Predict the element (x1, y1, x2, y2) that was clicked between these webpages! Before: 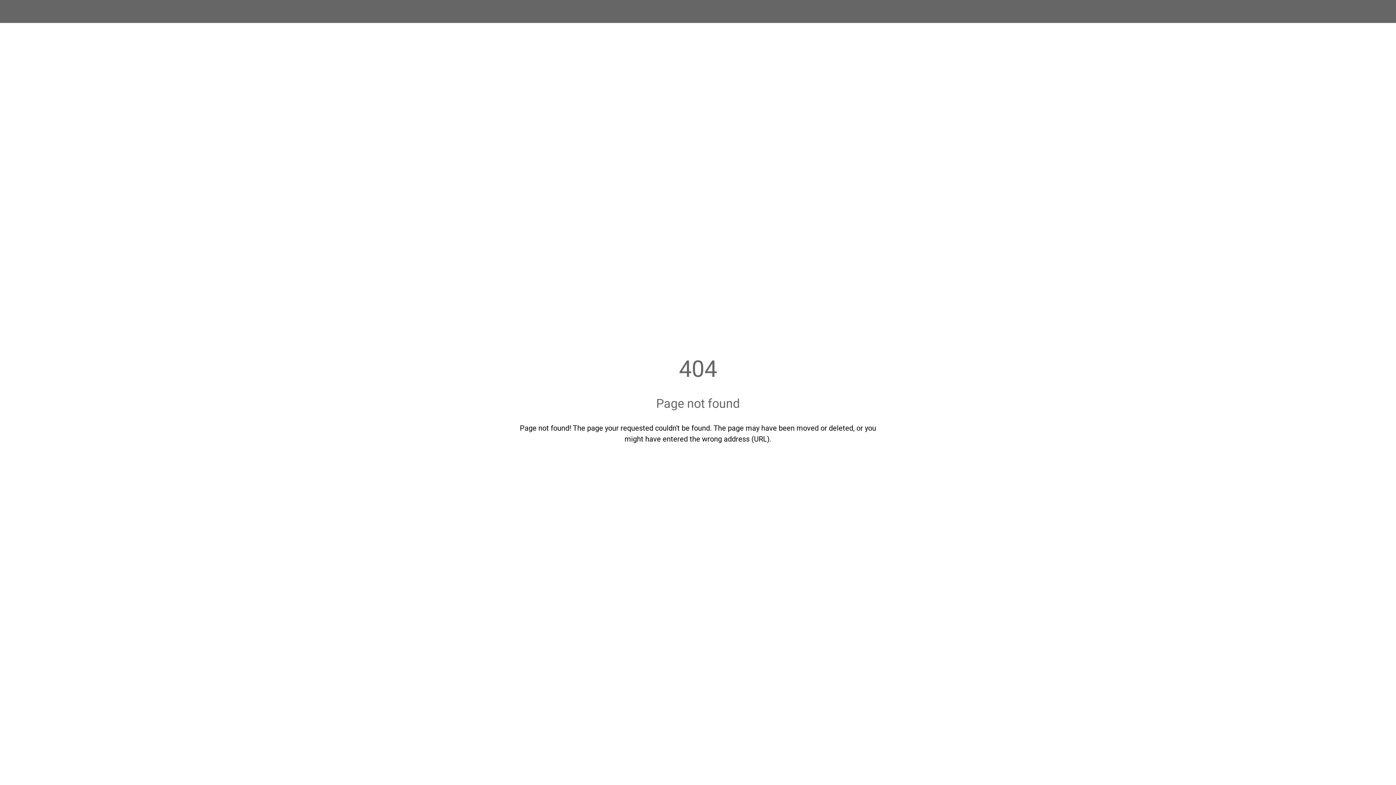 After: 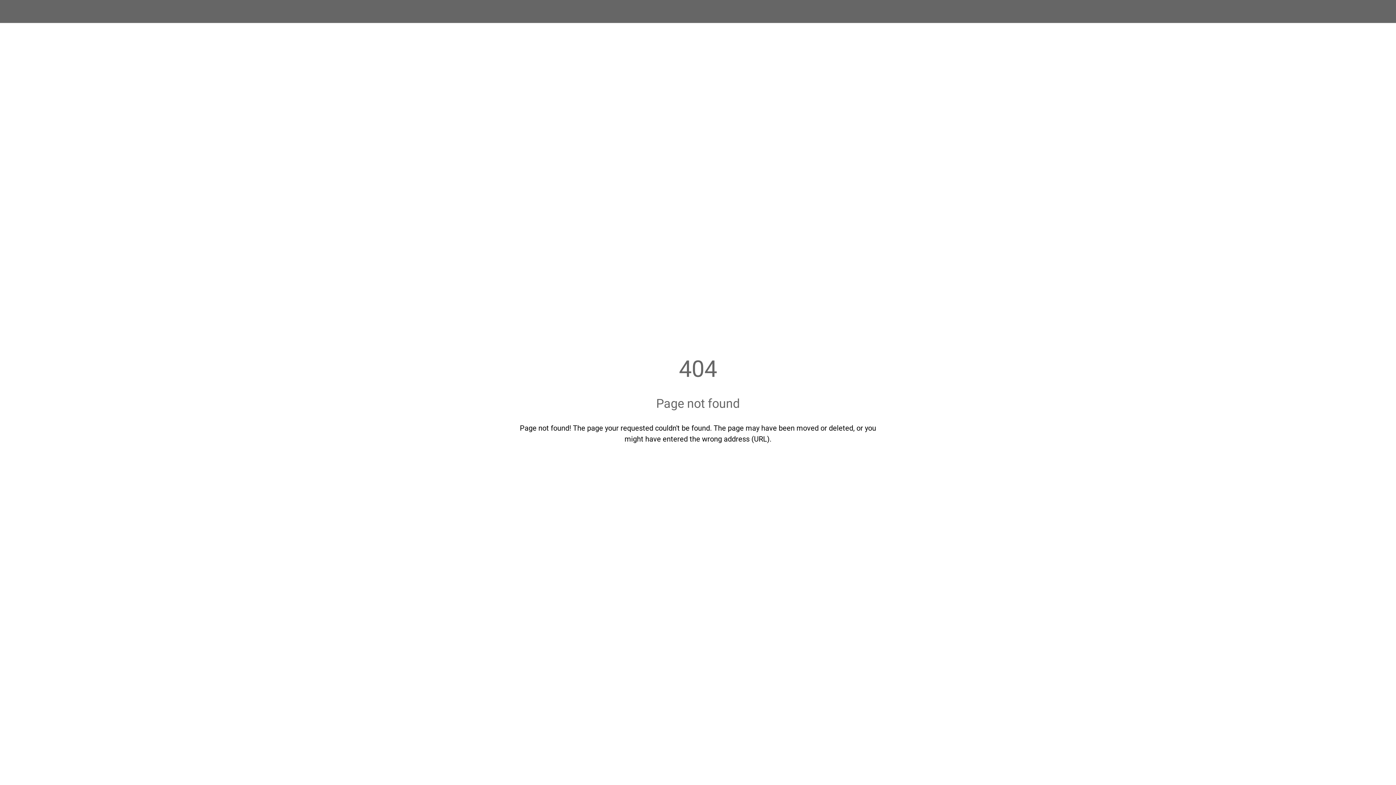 Action: bbox: (10, 7, 18, 15) label: Close